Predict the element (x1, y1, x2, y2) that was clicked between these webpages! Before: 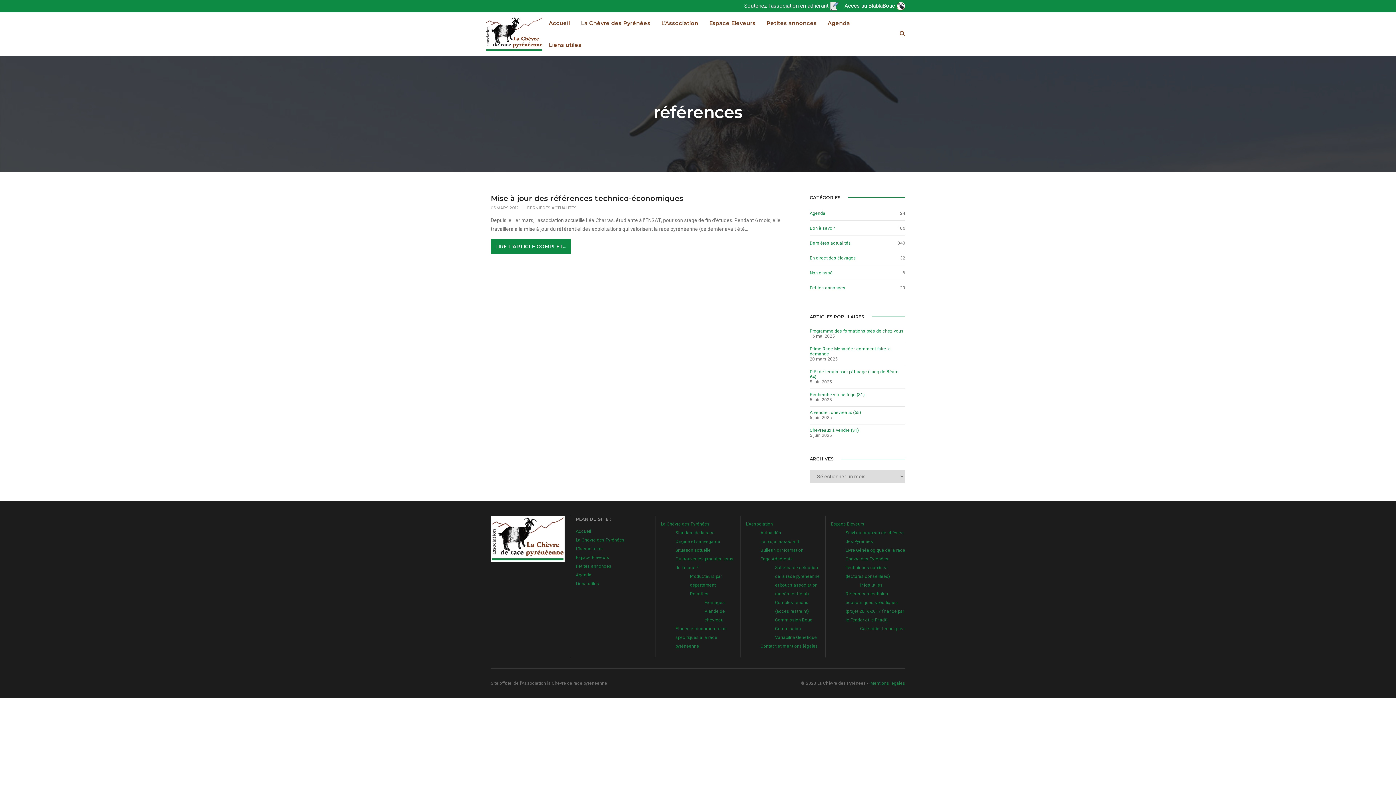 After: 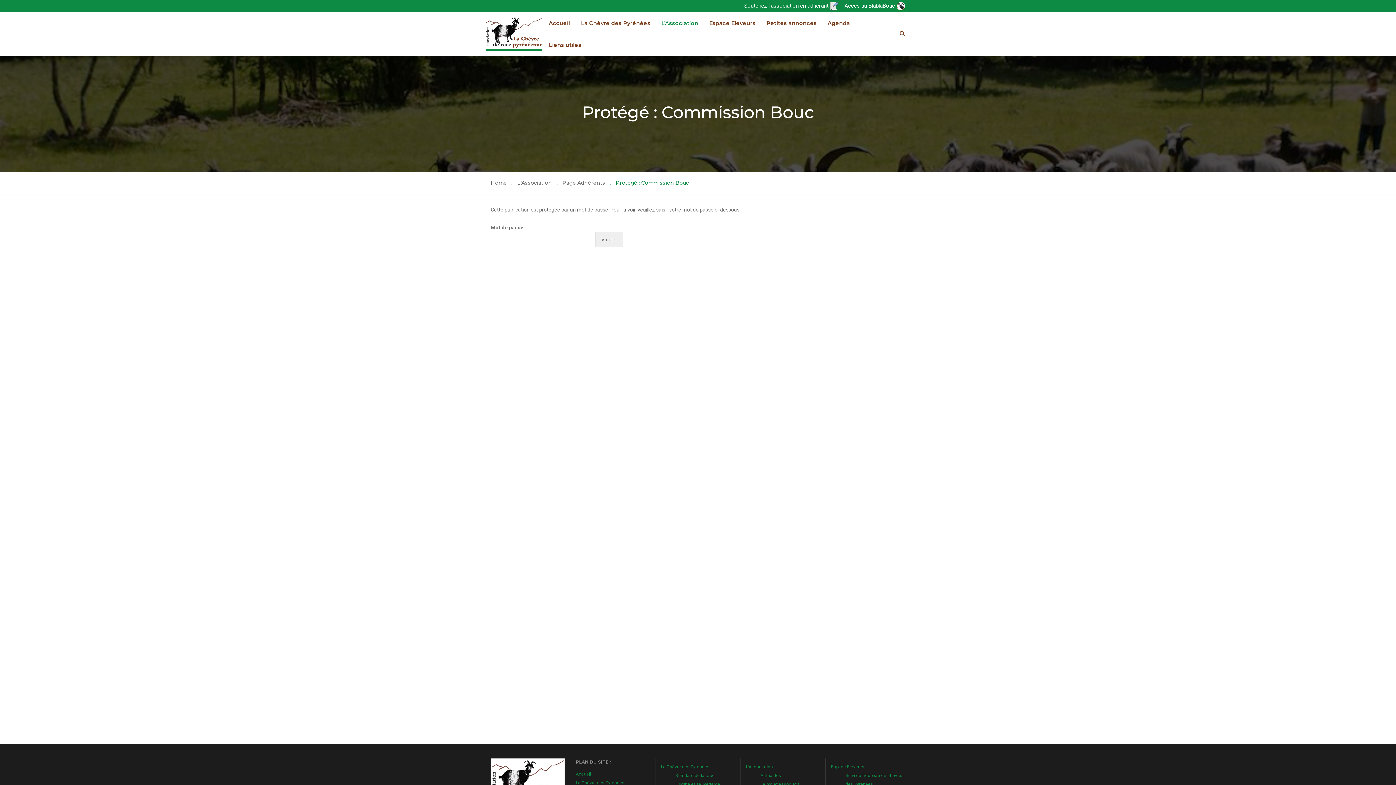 Action: label: Commission Bouc bbox: (775, 617, 812, 623)